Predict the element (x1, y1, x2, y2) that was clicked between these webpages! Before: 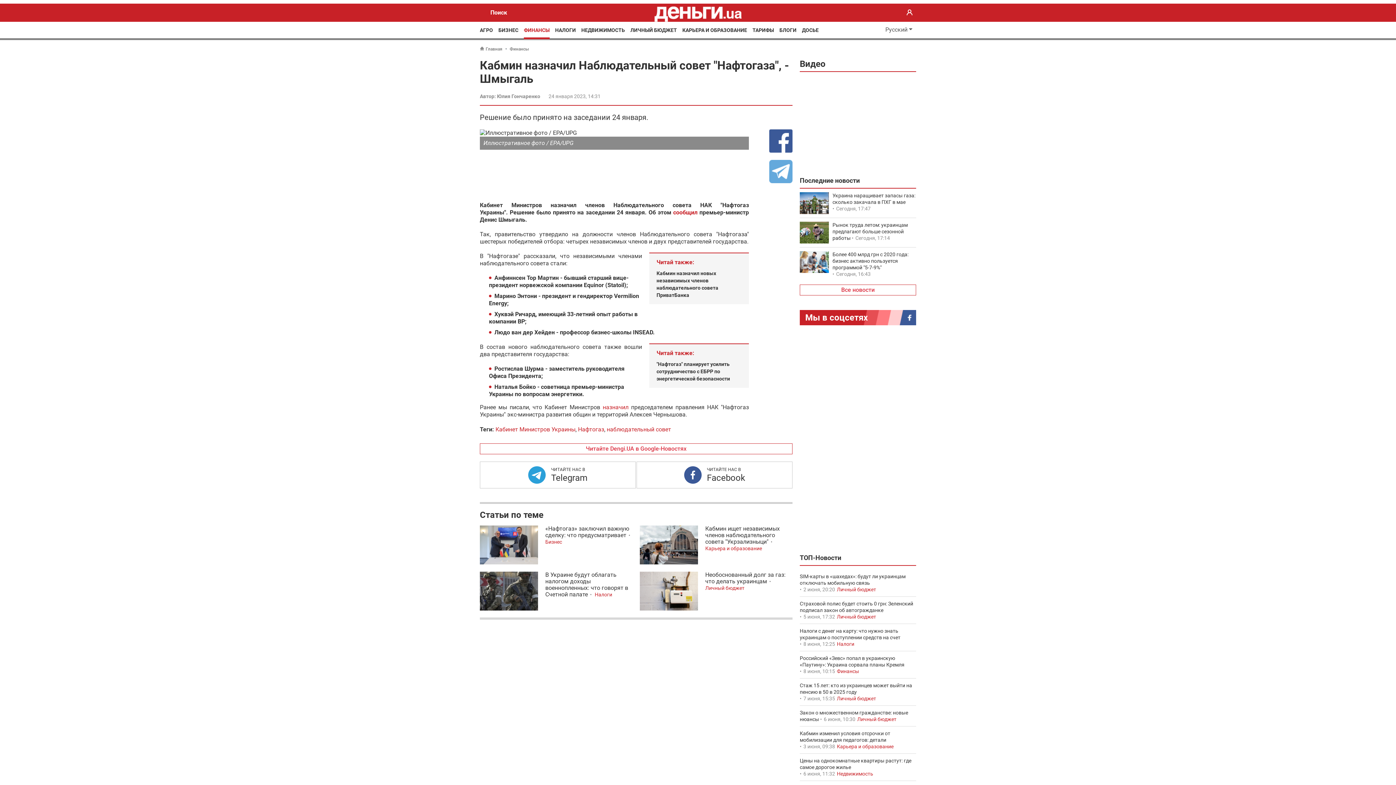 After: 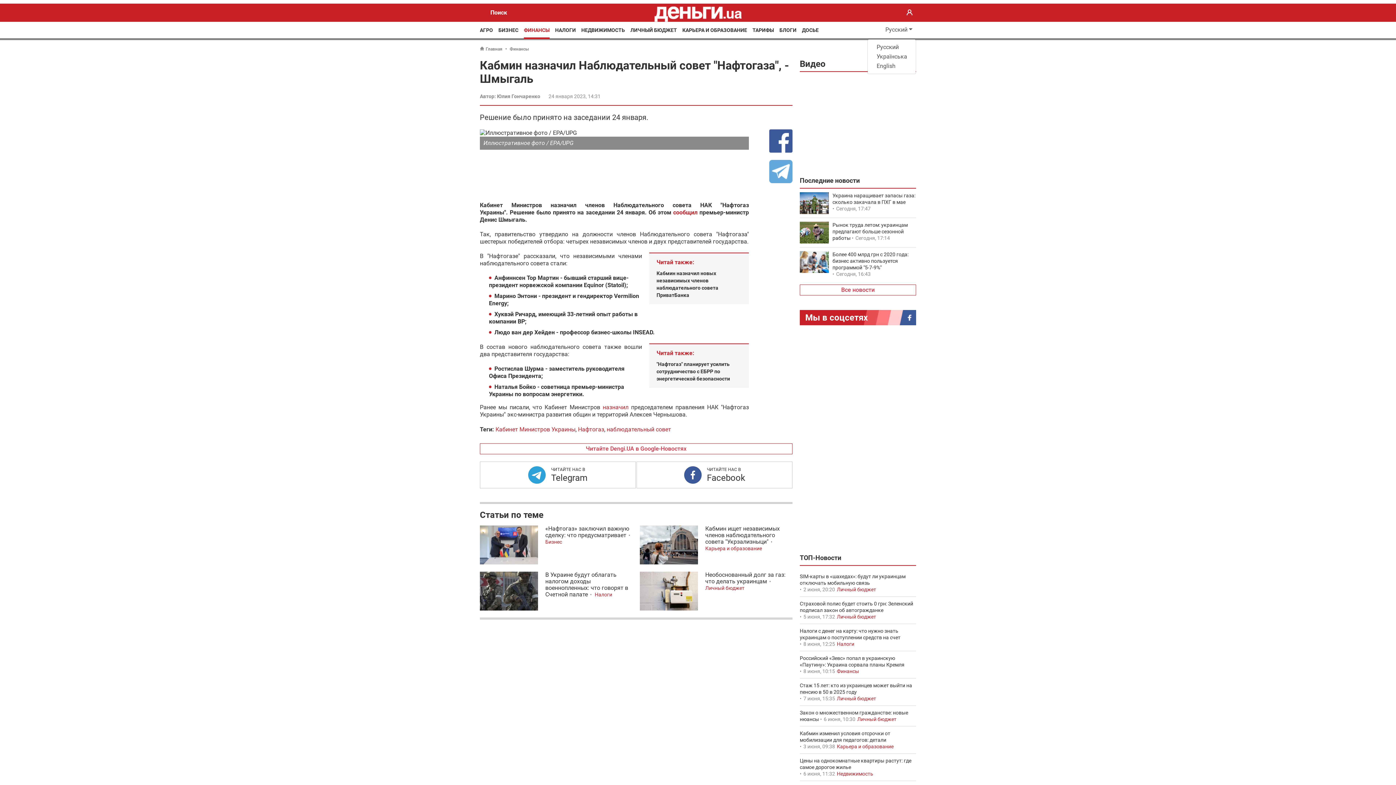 Action: bbox: (885, 21, 916, 38) label: Русский